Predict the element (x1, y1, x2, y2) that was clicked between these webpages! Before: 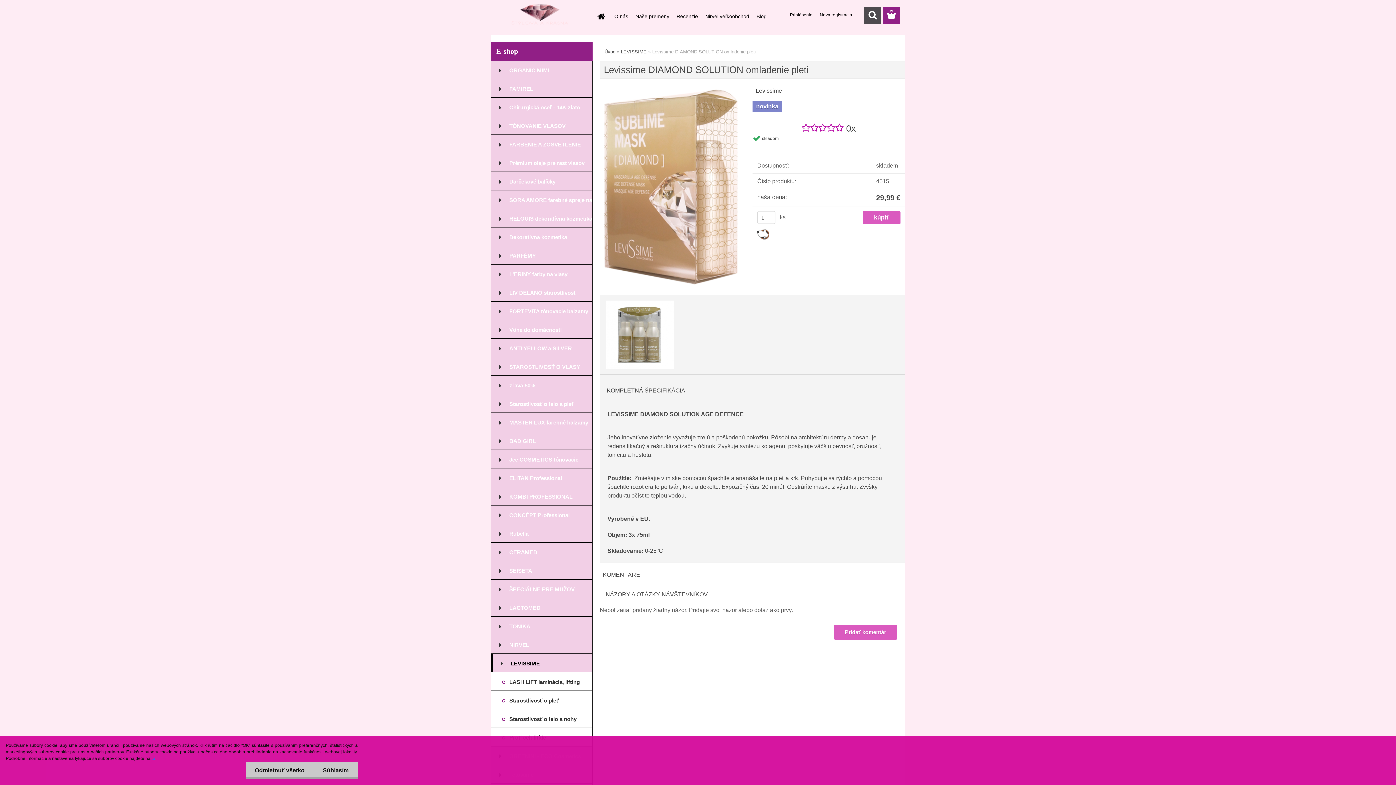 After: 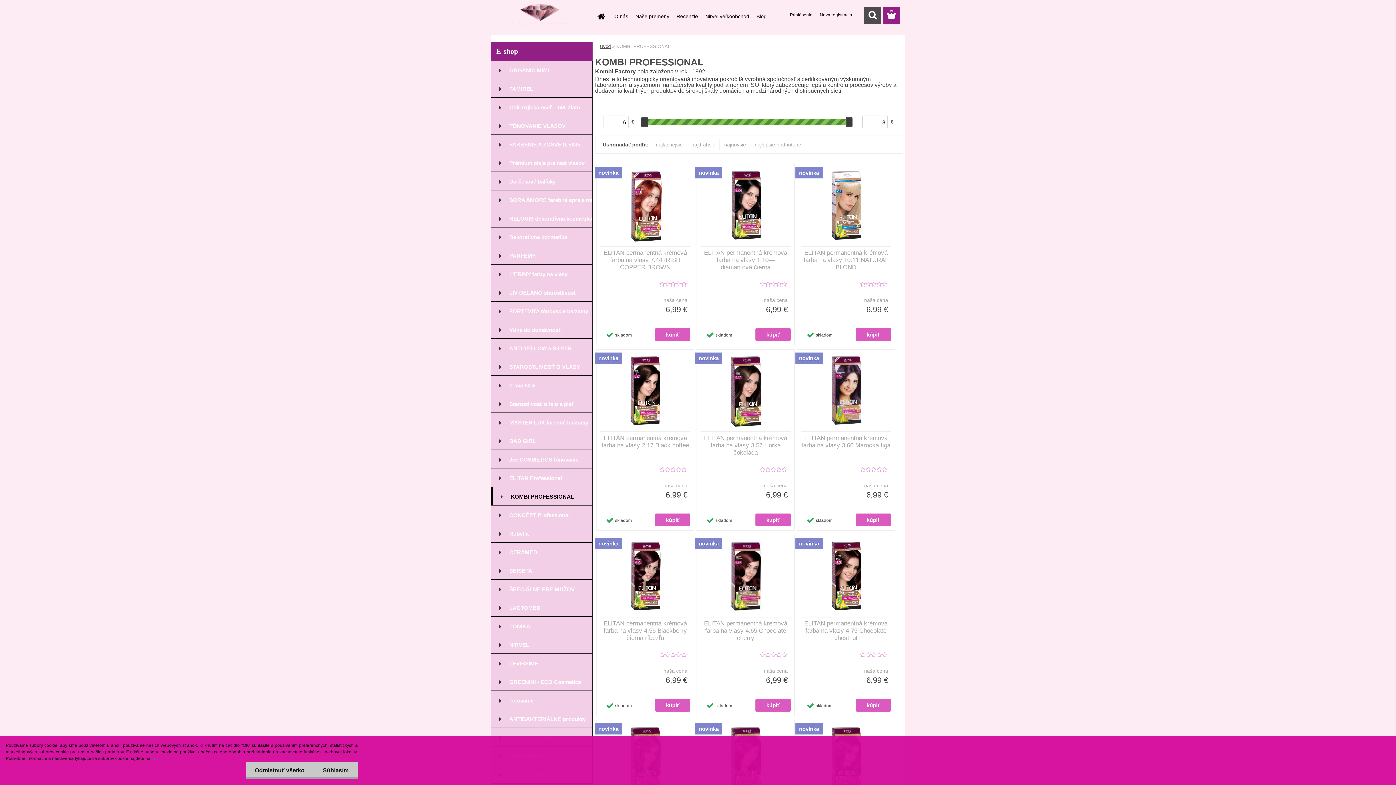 Action: label: KOMBI PROFESSIONAL bbox: (490, 487, 592, 505)